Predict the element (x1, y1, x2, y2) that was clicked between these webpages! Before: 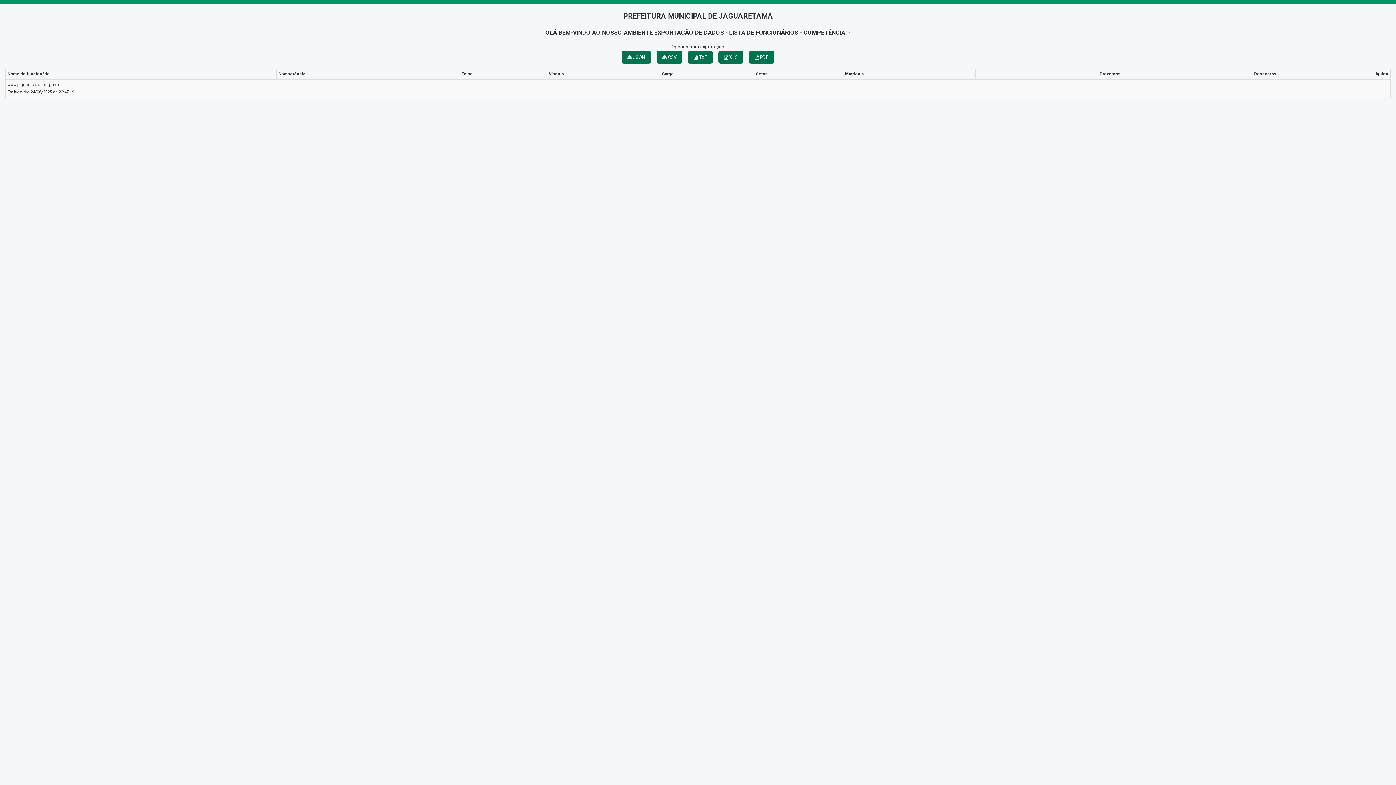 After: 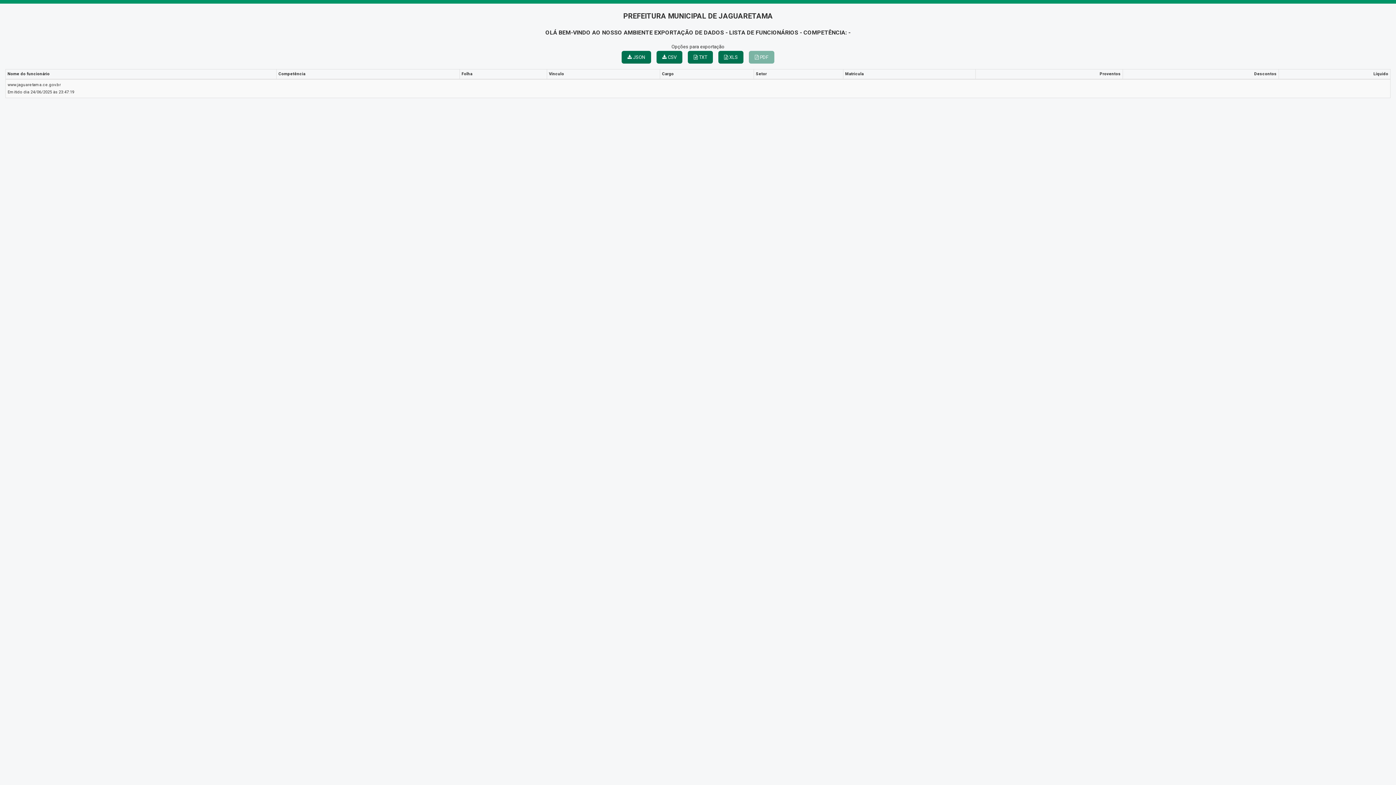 Action: label:  PDF bbox: (749, 50, 774, 63)